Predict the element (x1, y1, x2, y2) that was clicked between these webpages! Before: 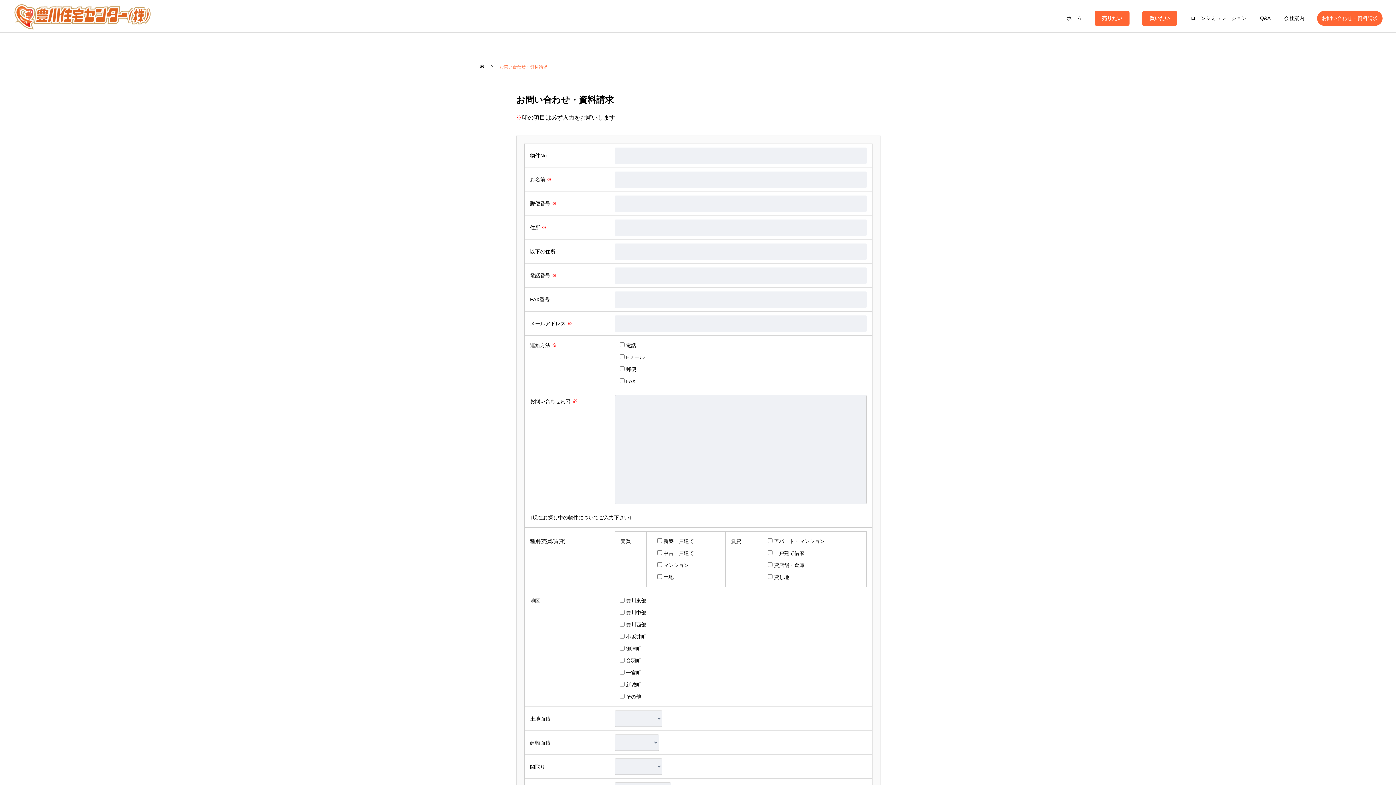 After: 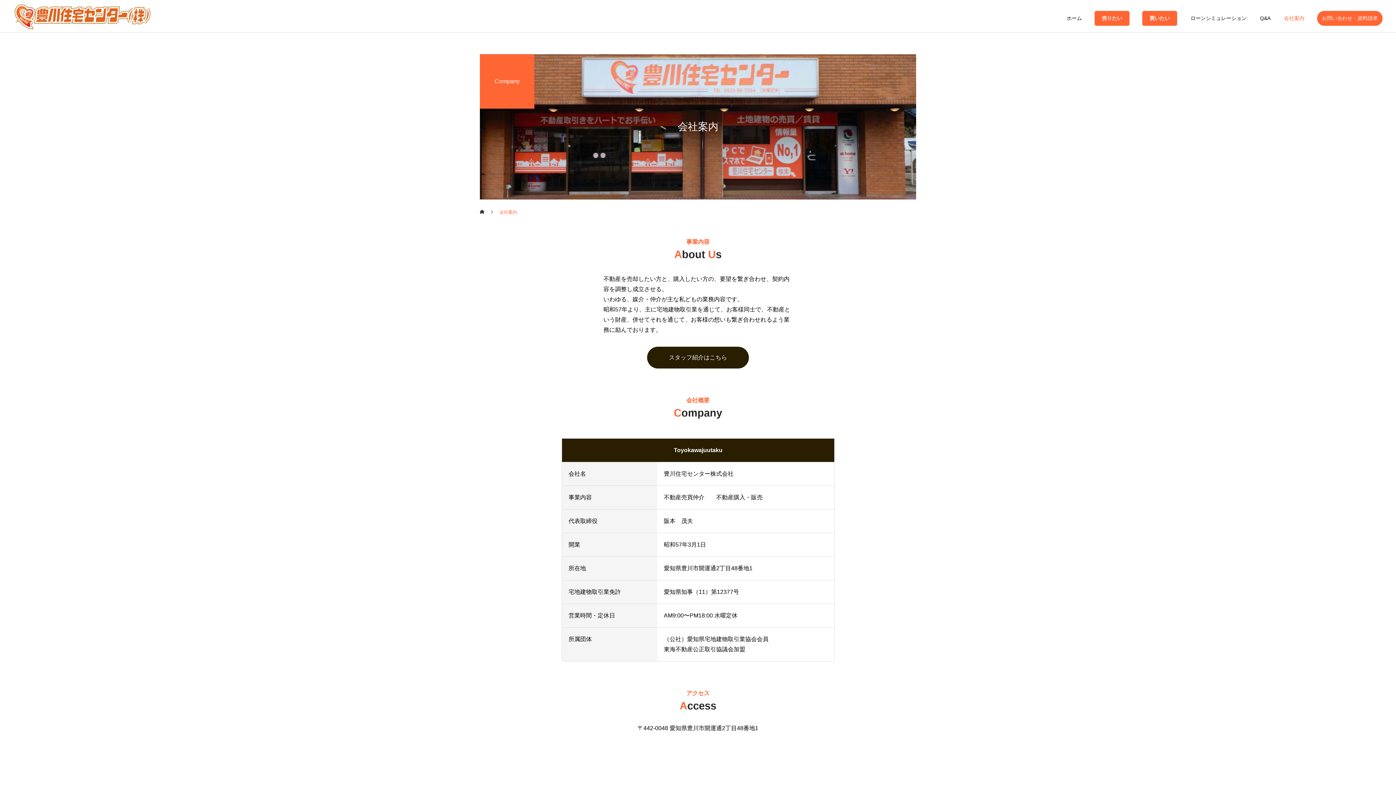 Action: bbox: (1270, 1, 1304, 34) label: 会社案内